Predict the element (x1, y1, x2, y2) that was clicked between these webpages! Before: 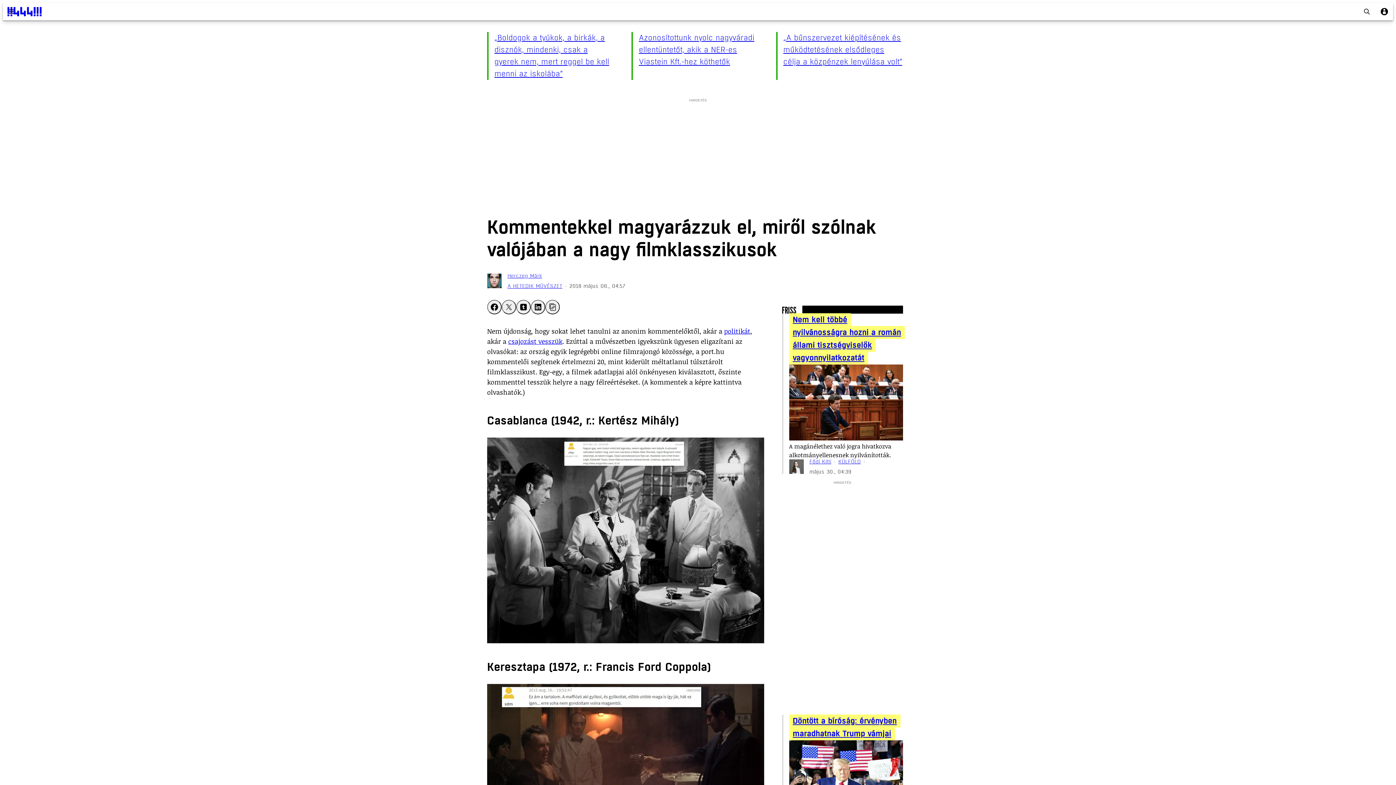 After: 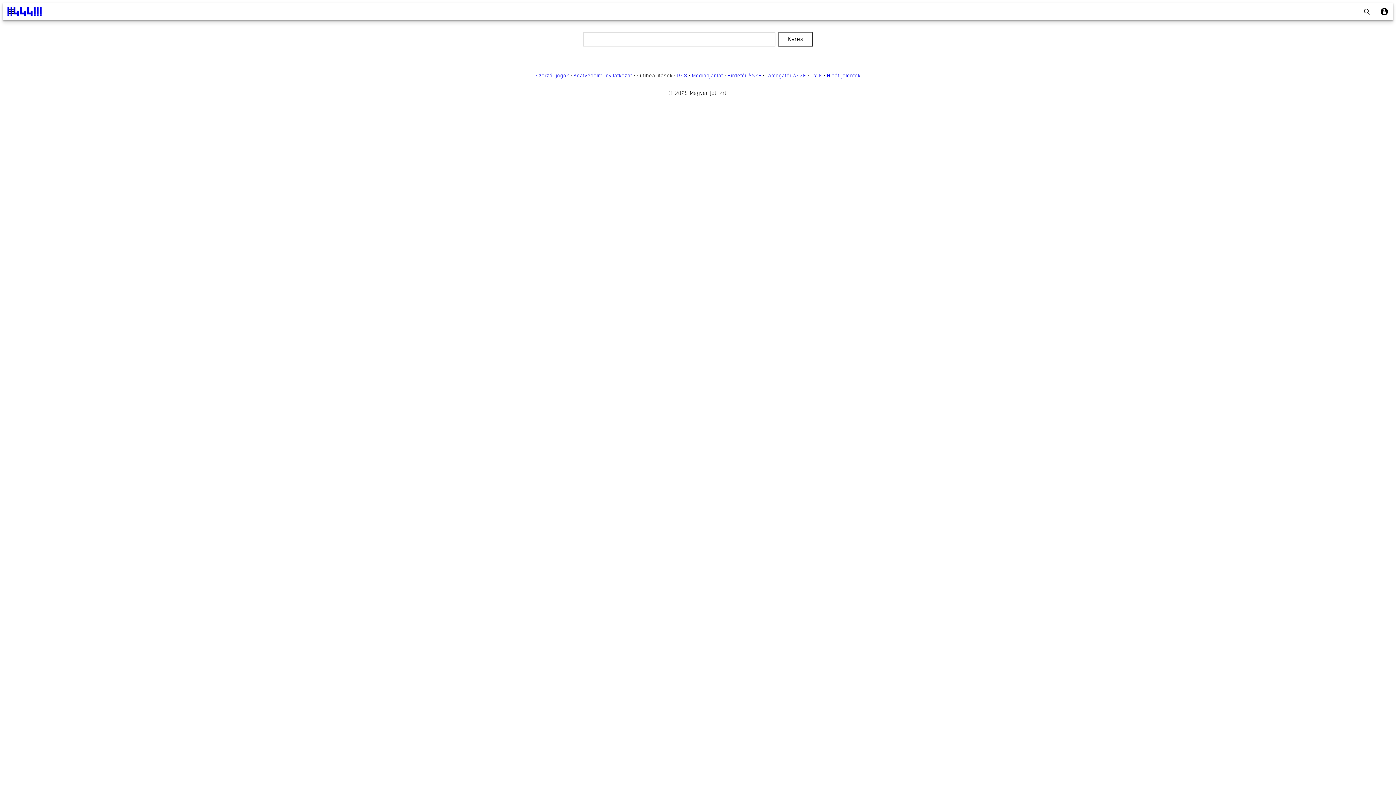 Action: bbox: (1358, 2, 1376, 20) label: search